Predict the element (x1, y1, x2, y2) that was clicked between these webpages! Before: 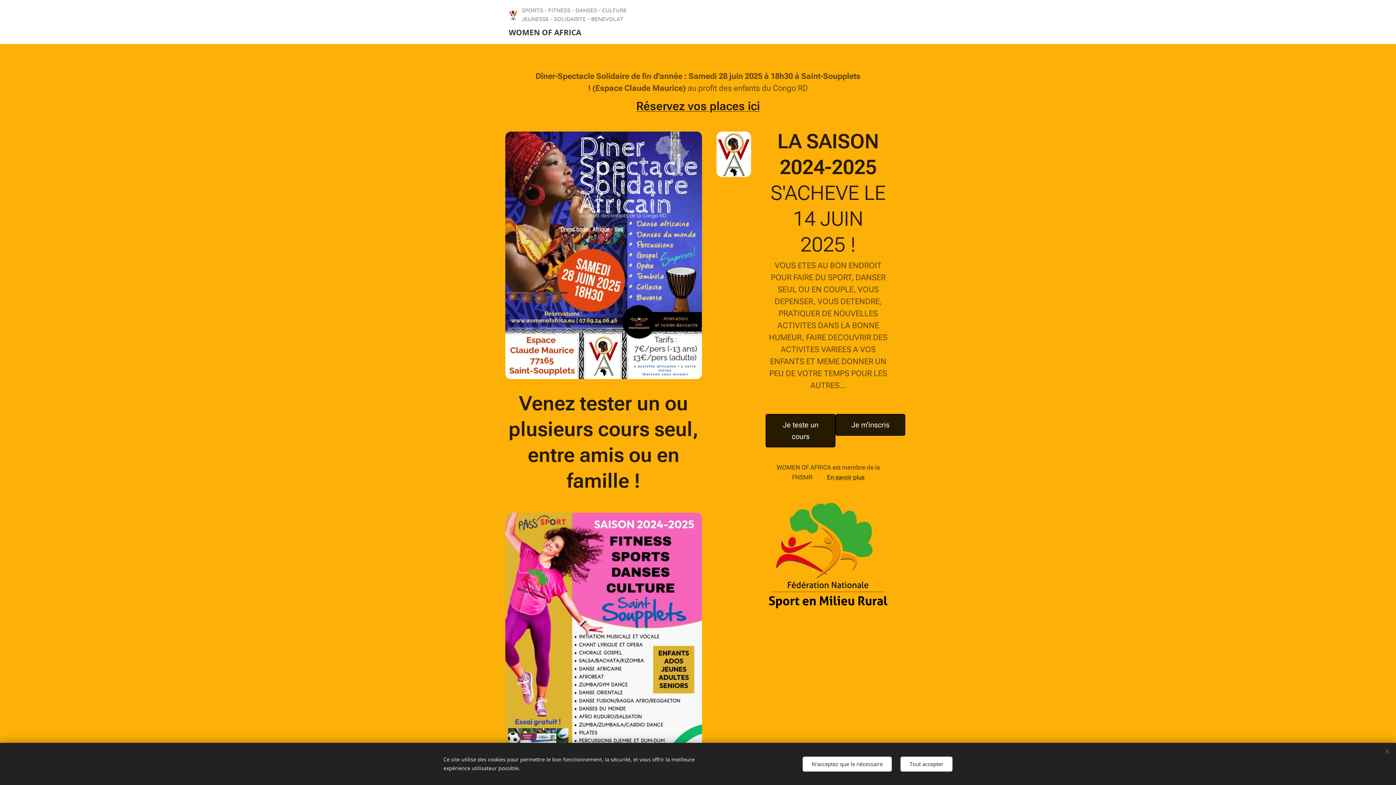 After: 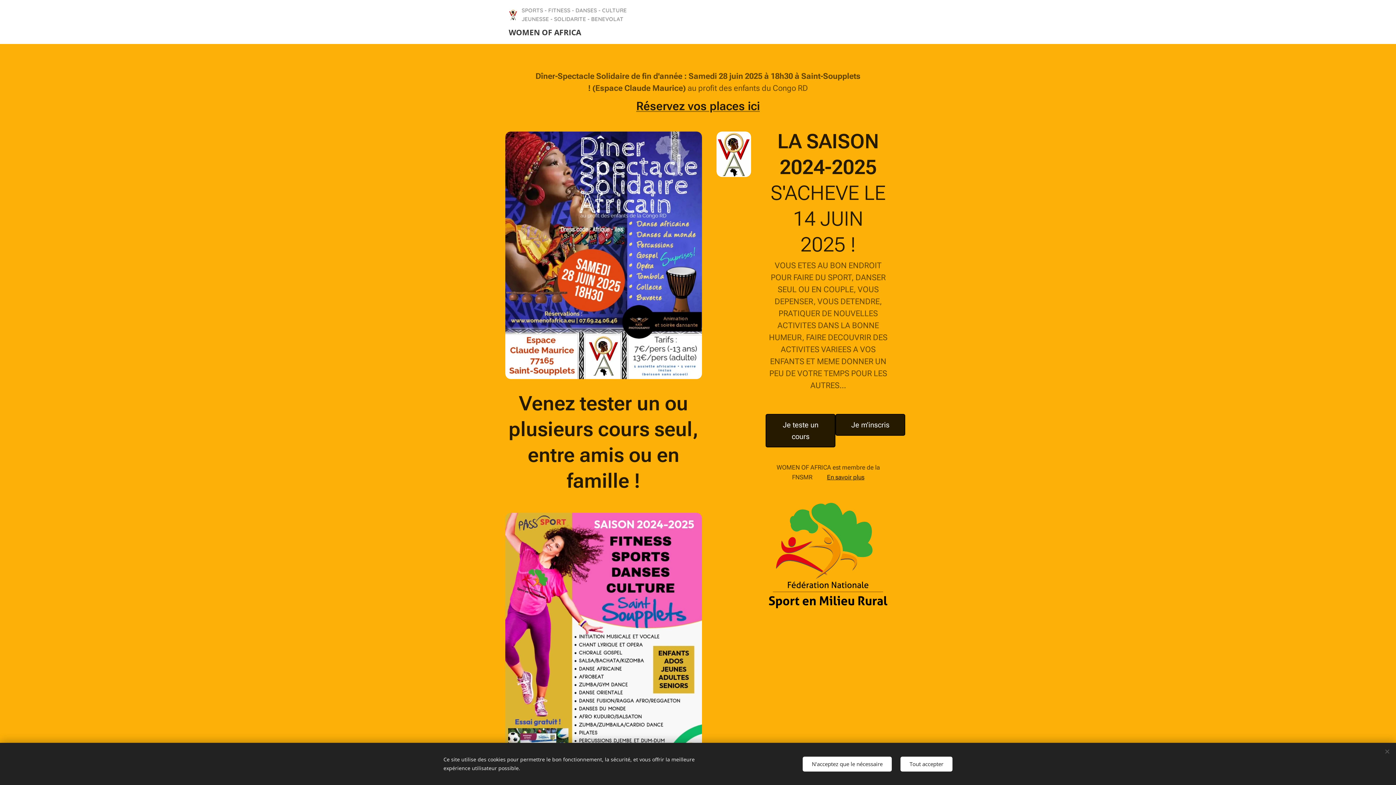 Action: label: En savoir plus bbox: (827, 473, 864, 481)